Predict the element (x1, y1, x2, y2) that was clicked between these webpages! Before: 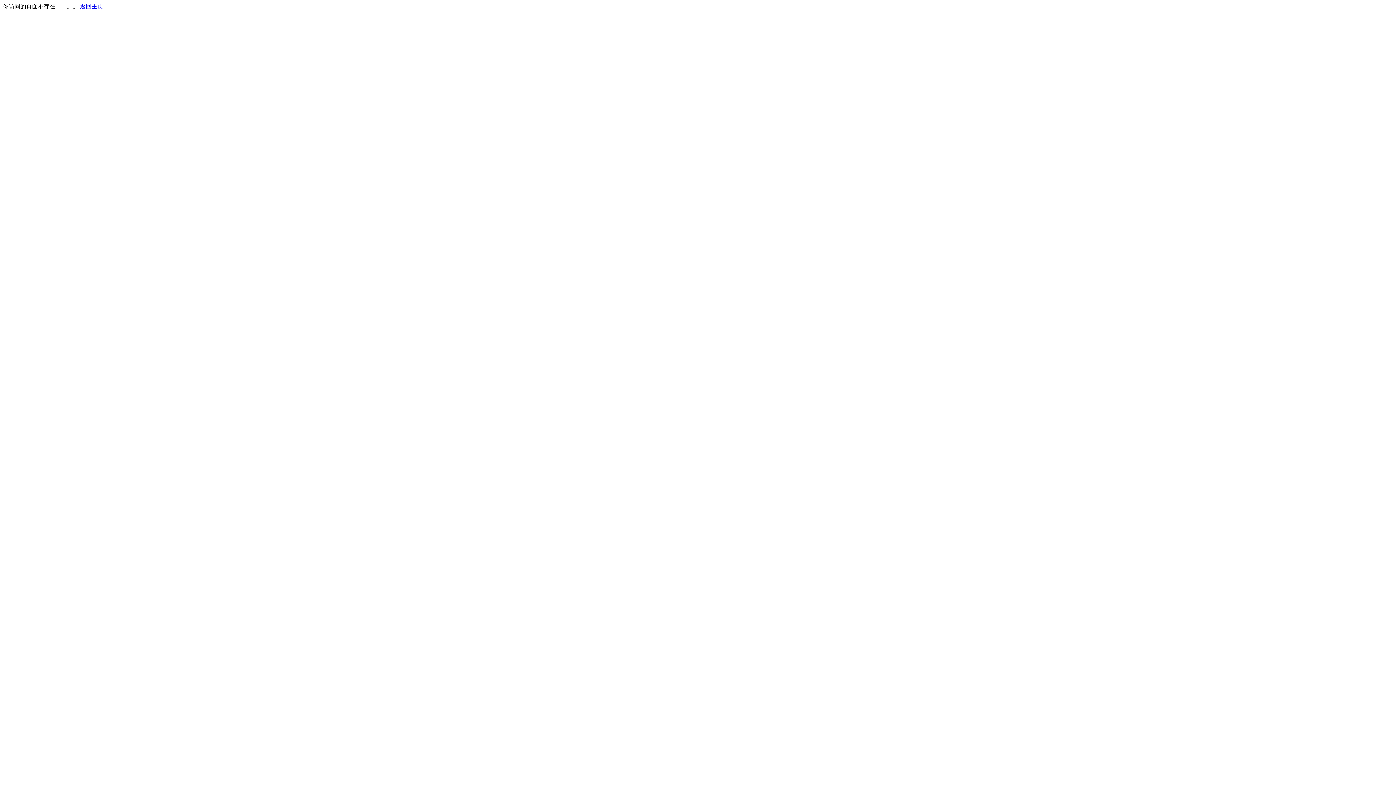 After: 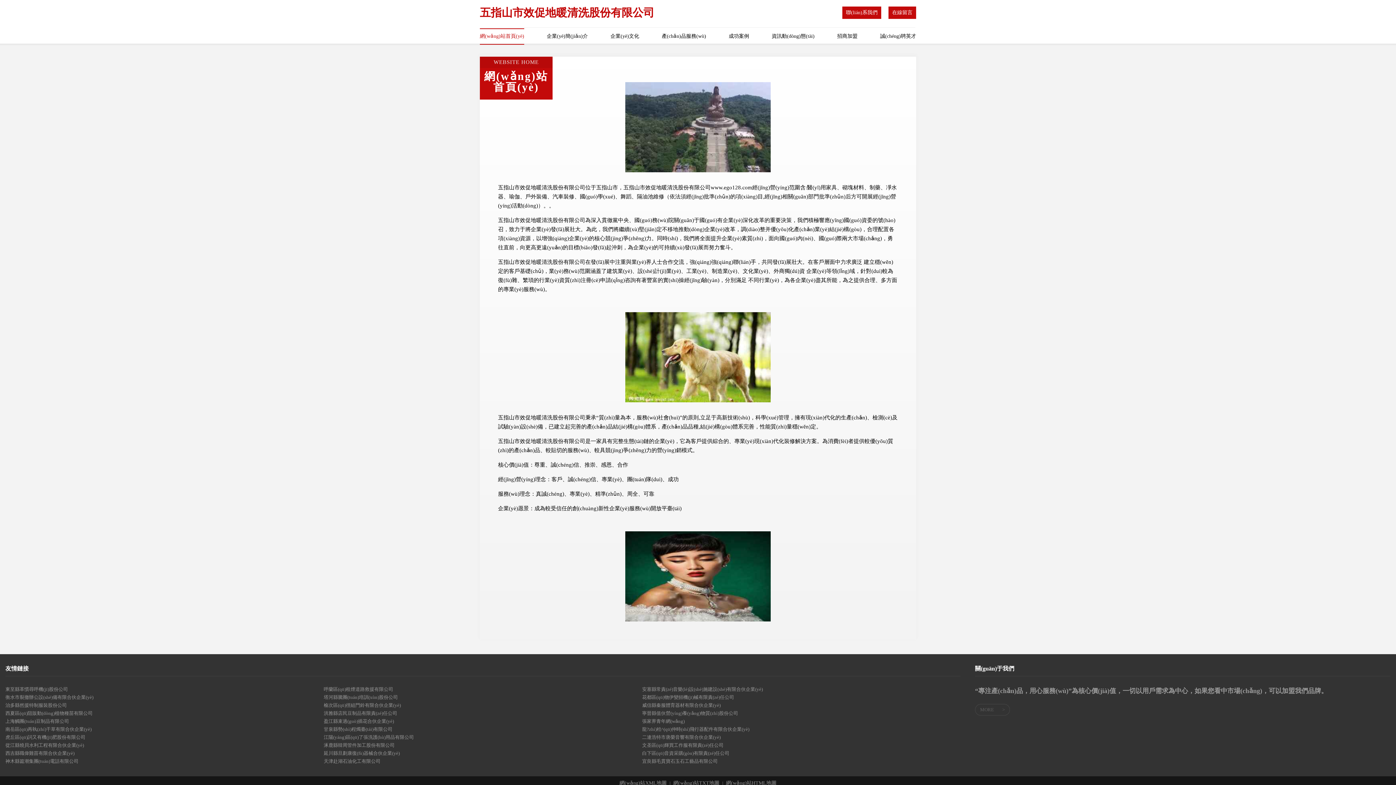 Action: label: 返回主页 bbox: (80, 3, 103, 9)